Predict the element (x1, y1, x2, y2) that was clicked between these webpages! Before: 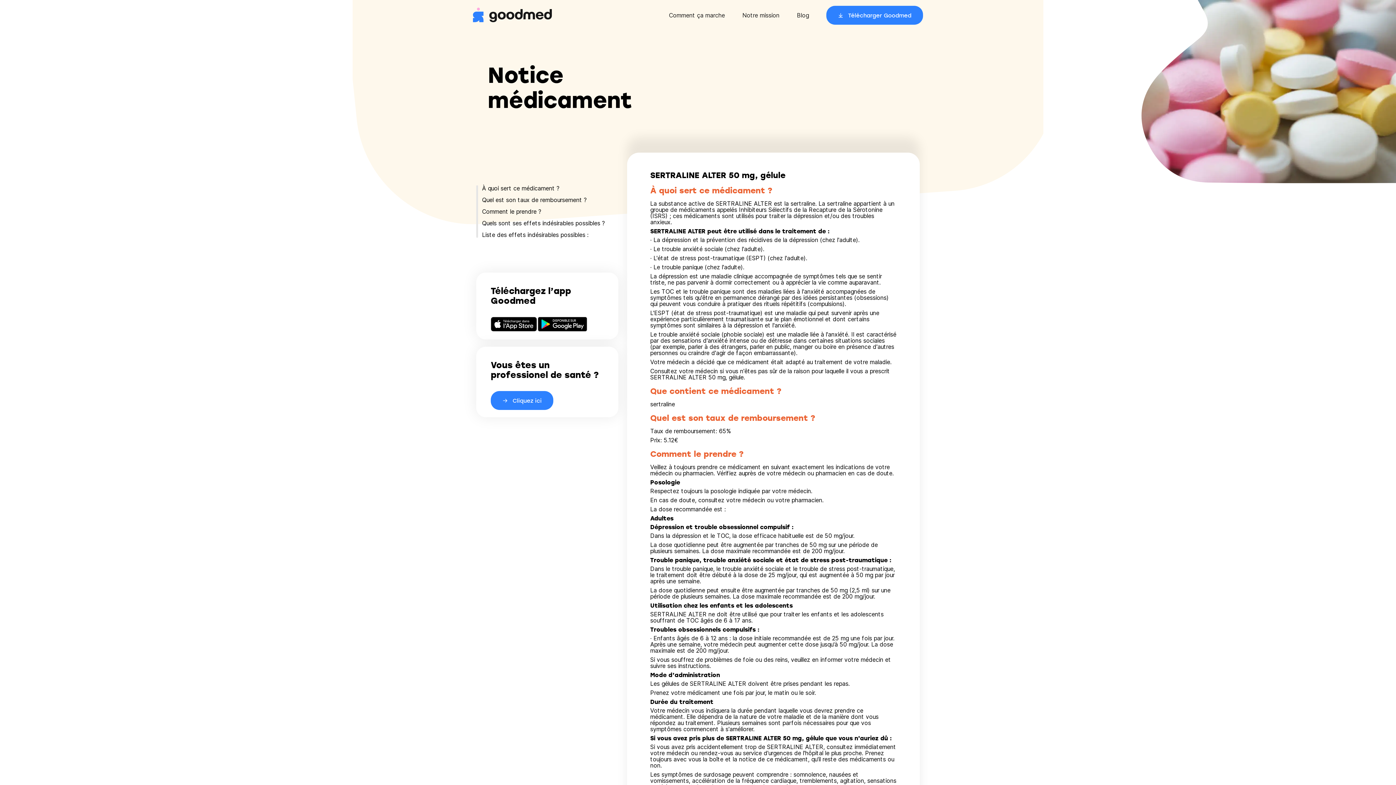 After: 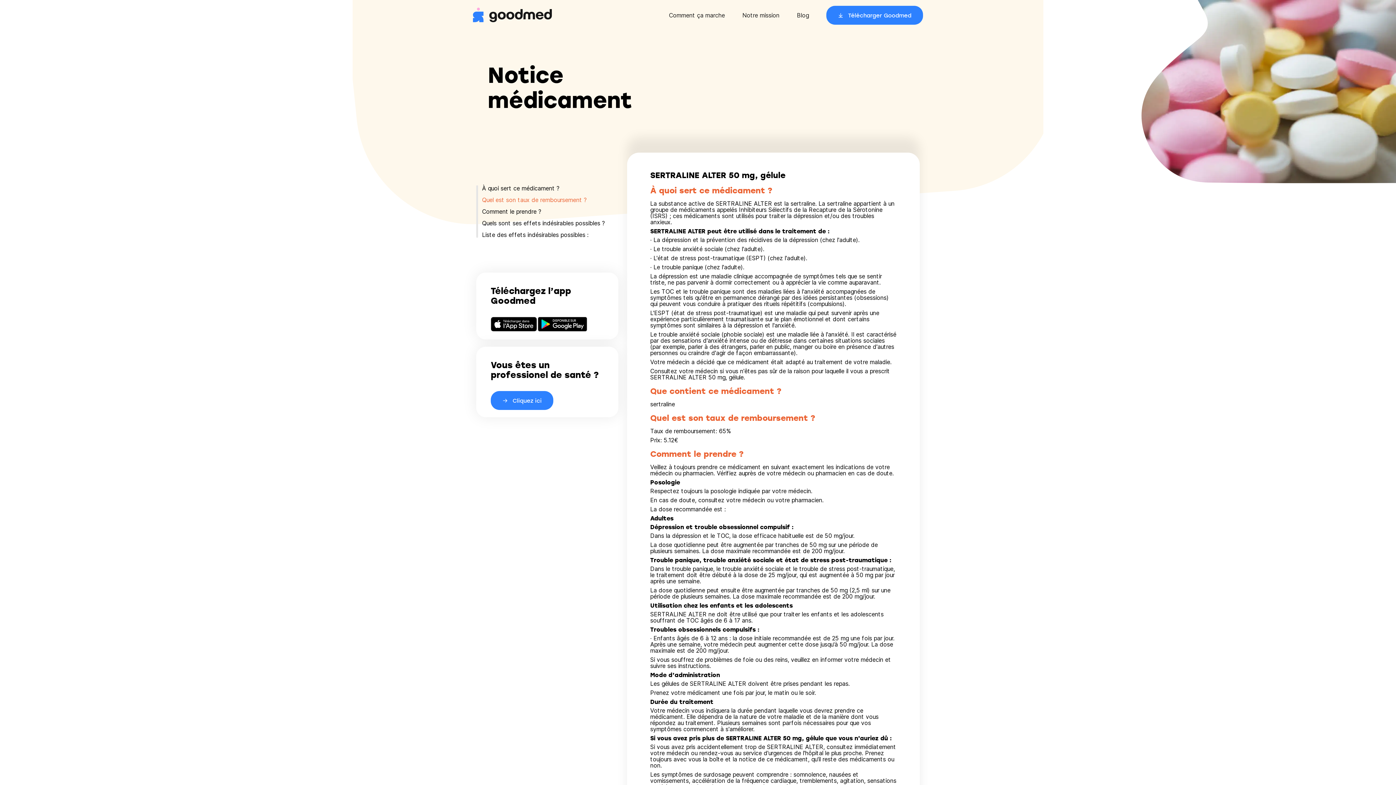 Action: label: Quel est son taux de remboursement ? bbox: (482, 197, 618, 202)